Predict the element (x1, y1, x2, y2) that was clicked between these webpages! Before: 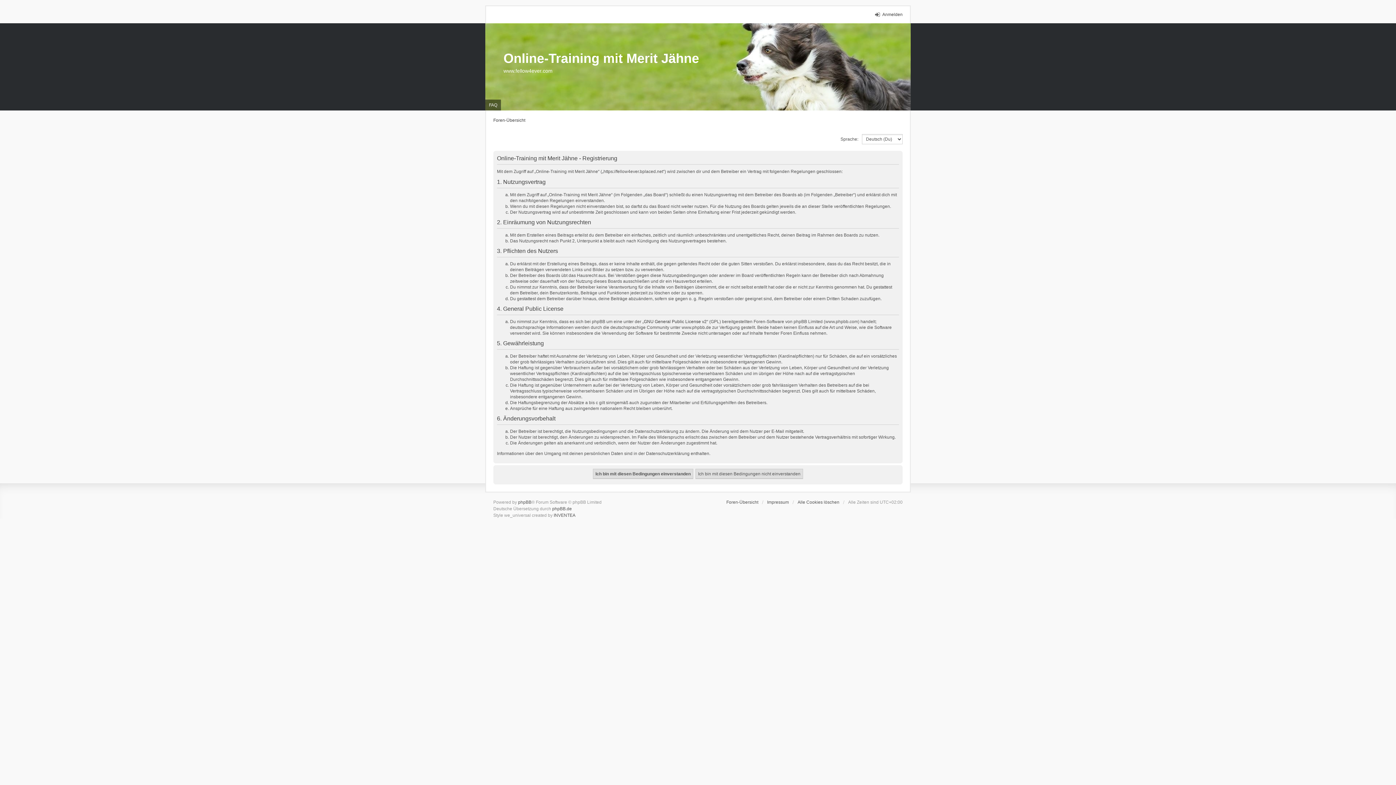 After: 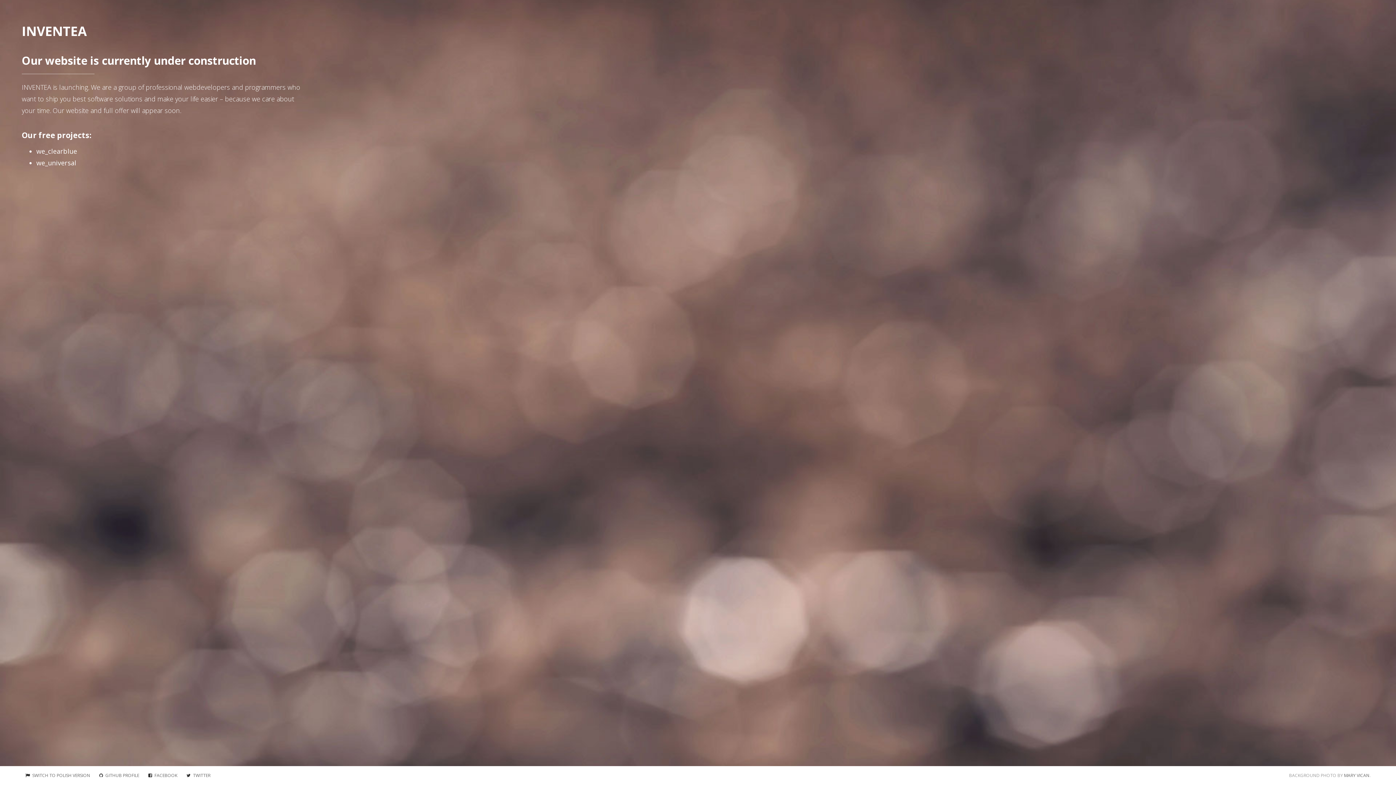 Action: bbox: (553, 513, 575, 518) label: INVENTEA